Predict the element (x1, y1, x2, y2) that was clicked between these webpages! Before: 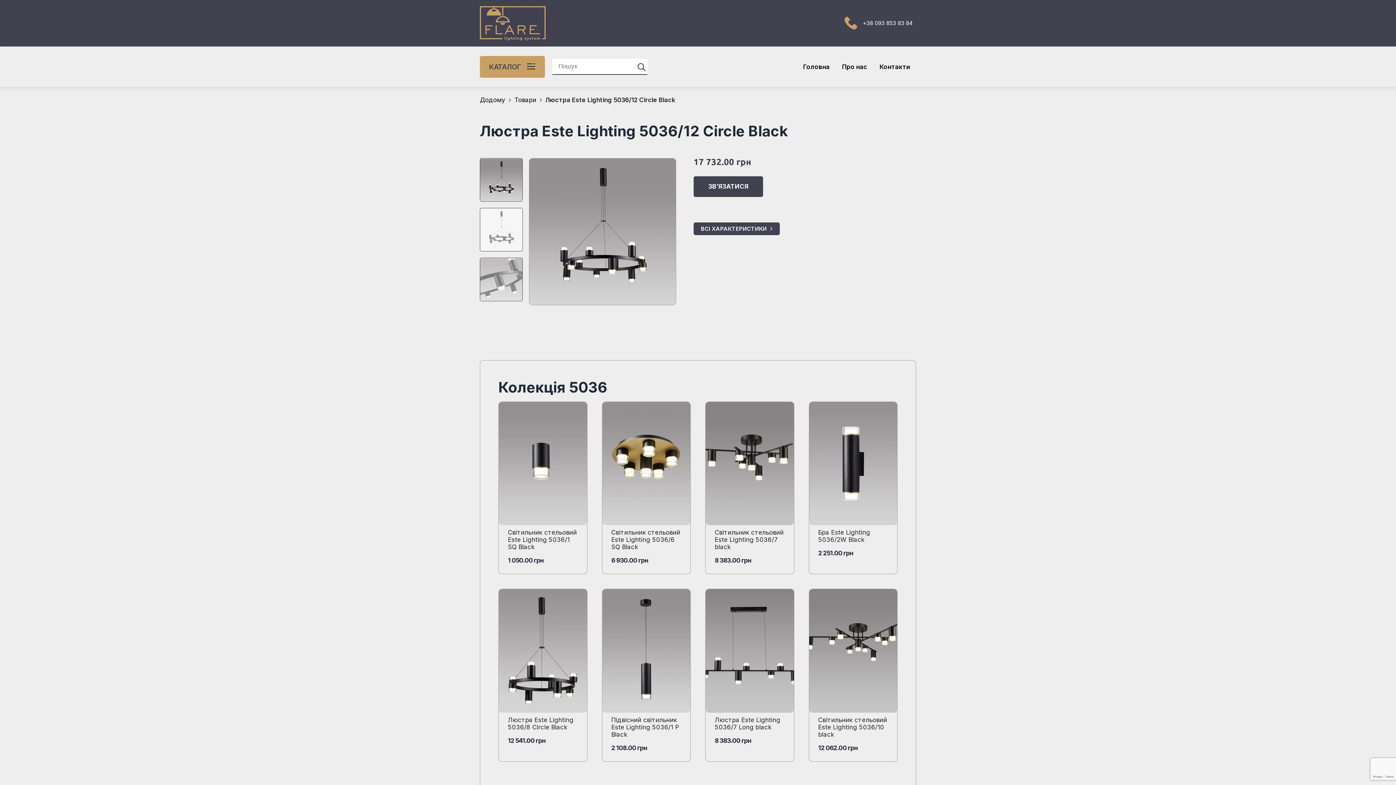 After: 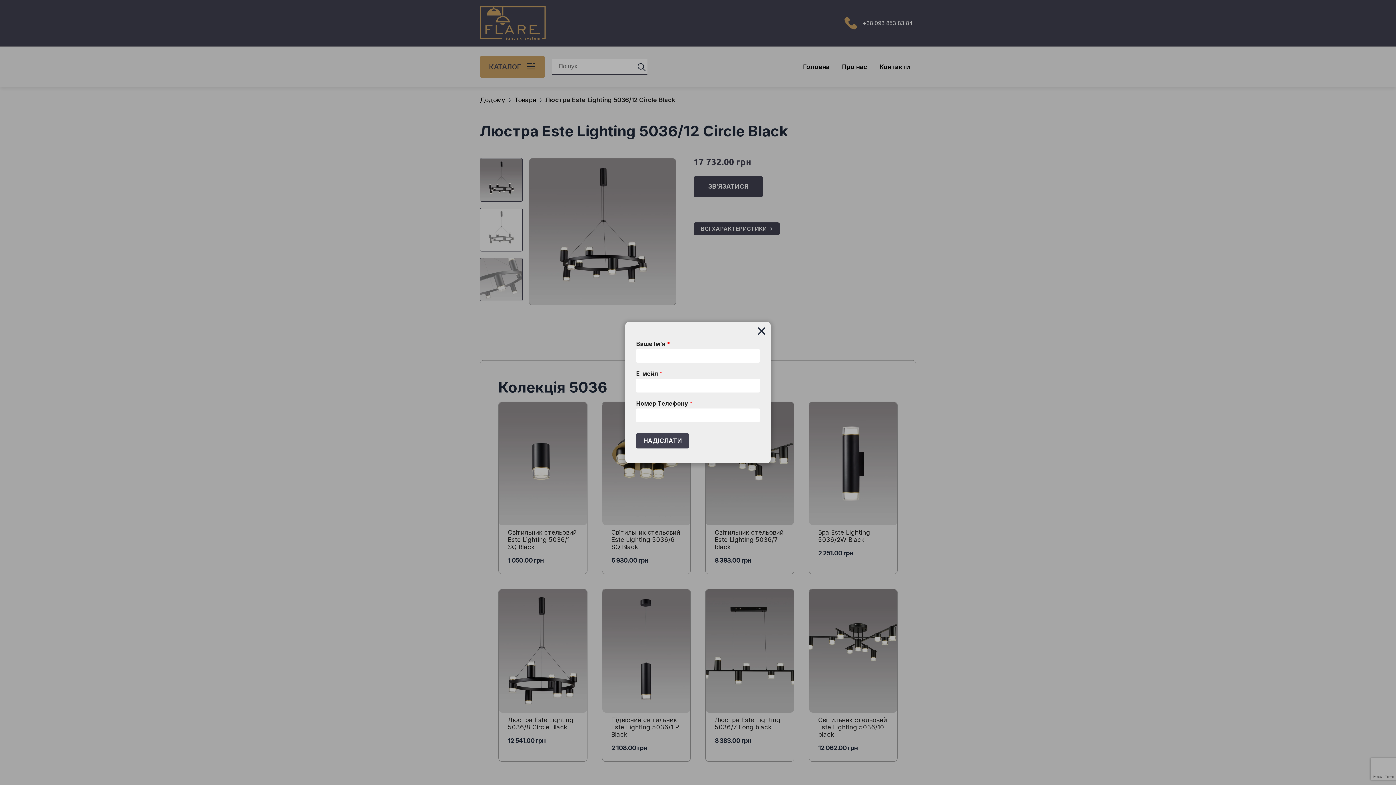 Action: bbox: (693, 176, 763, 196) label: ЗВʼЯЗАТИСЯ